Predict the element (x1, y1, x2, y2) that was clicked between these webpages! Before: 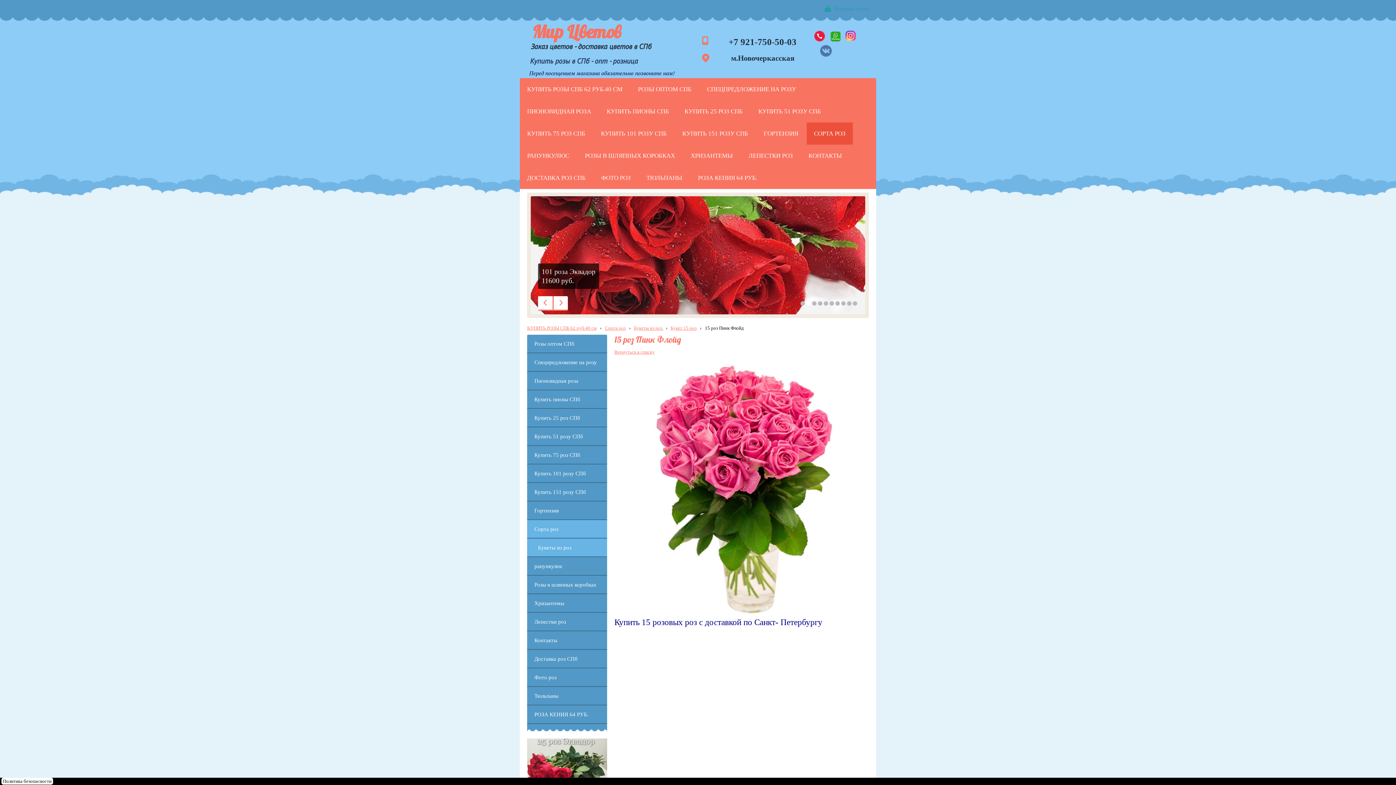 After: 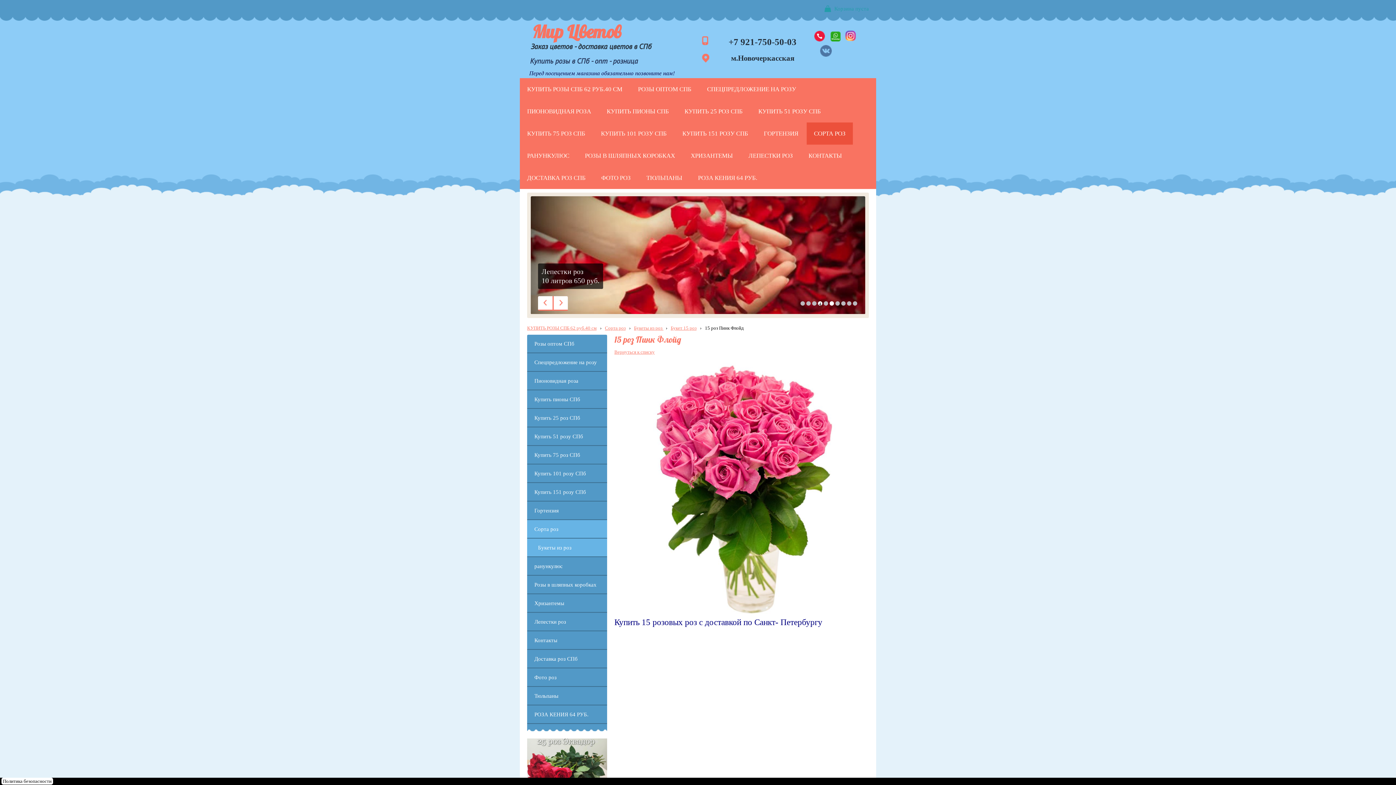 Action: bbox: (818, 301, 822, 305) label: 4